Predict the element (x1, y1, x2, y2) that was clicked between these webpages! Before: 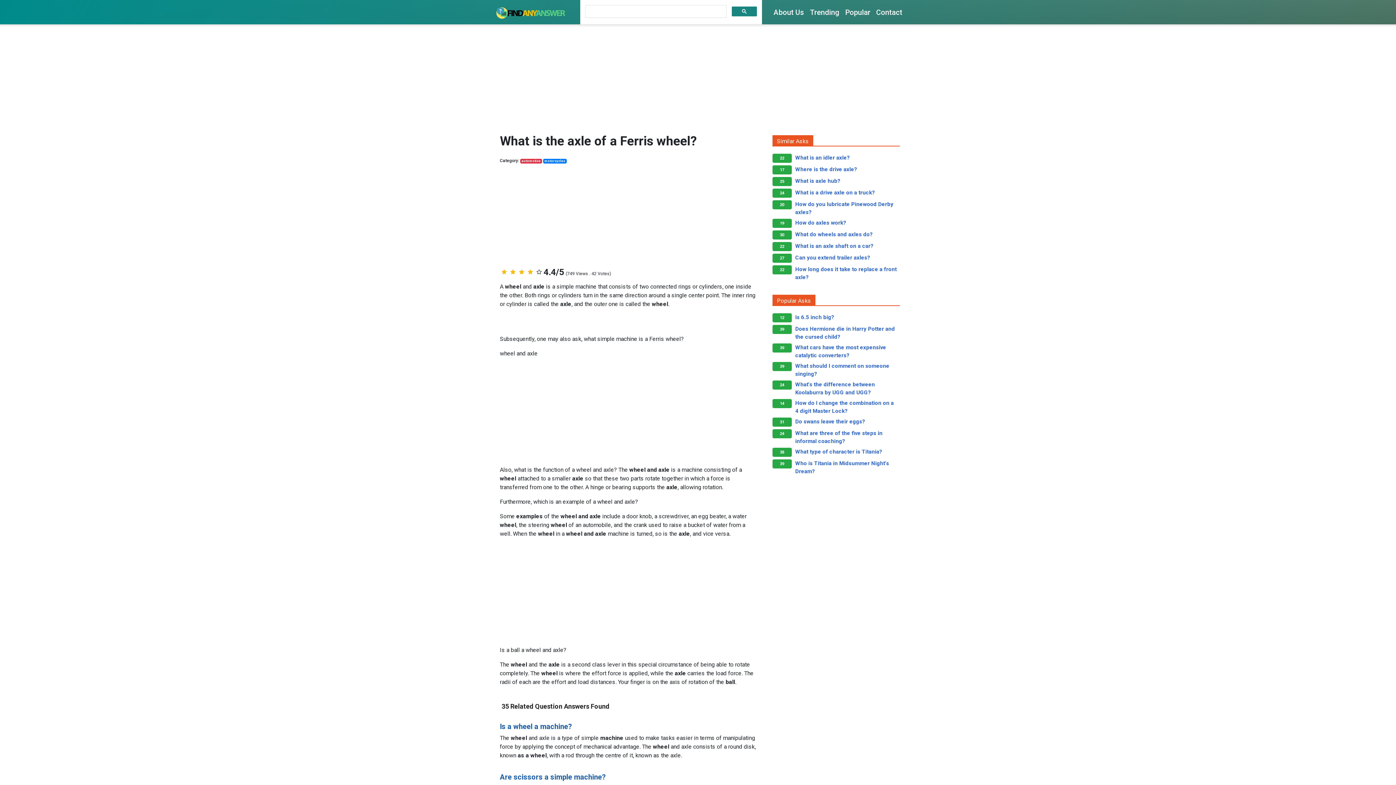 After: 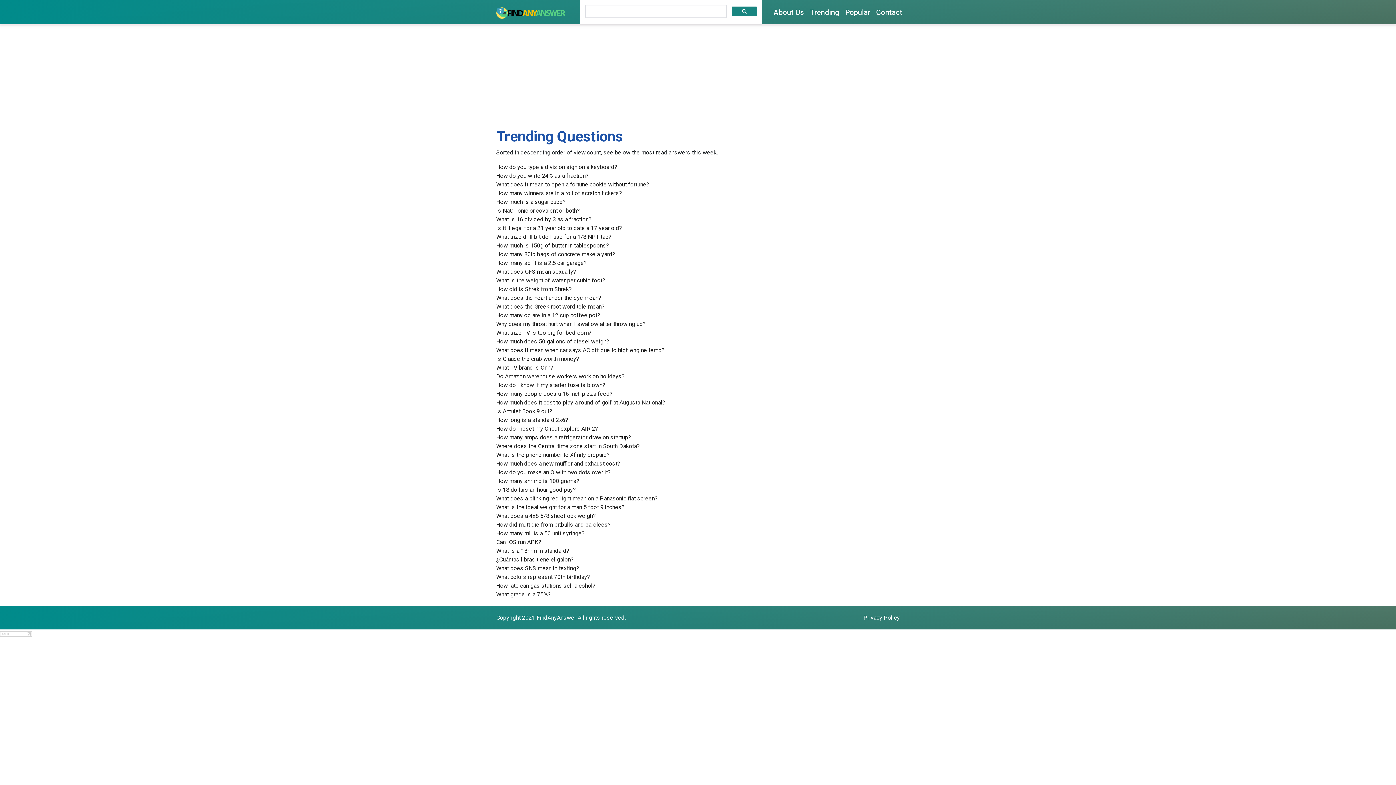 Action: label: Trending bbox: (807, 3, 842, 20)